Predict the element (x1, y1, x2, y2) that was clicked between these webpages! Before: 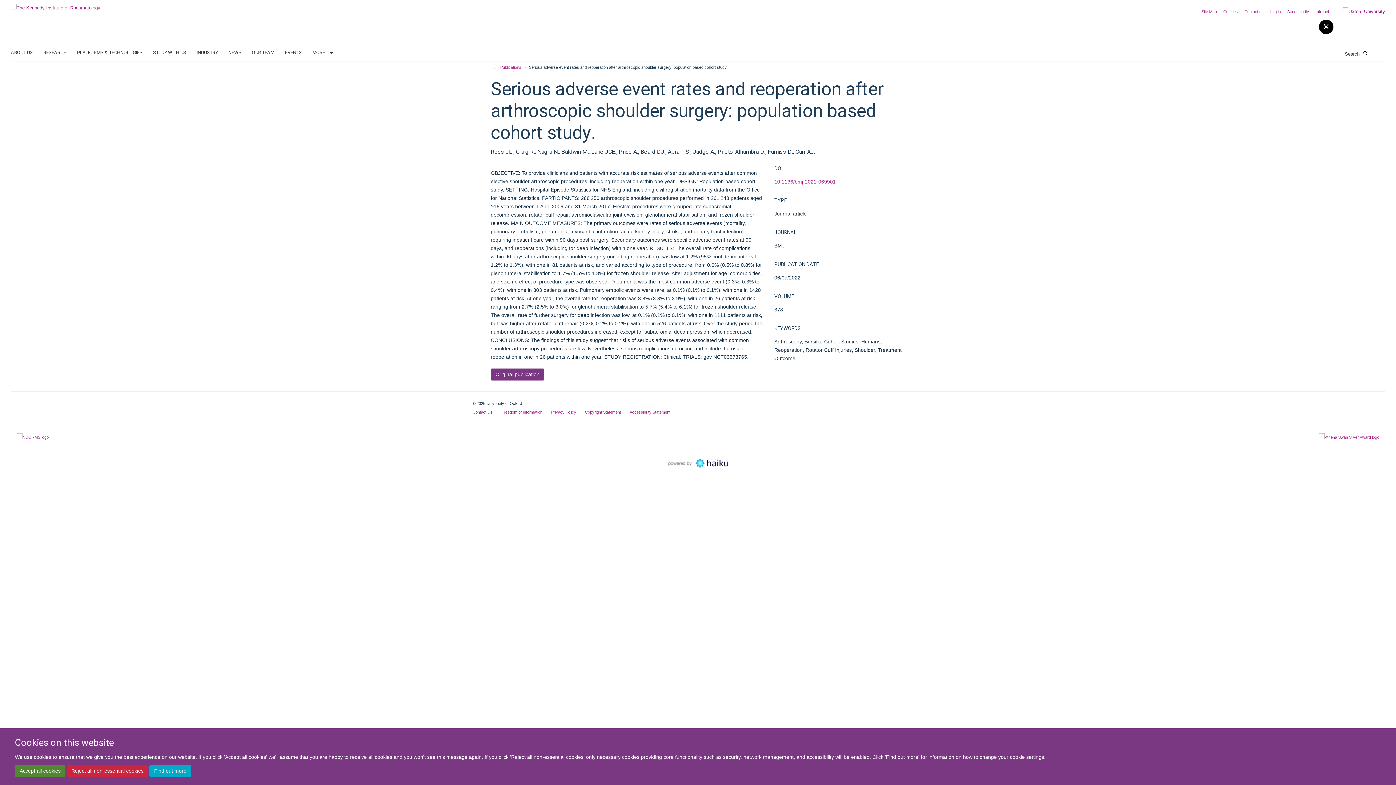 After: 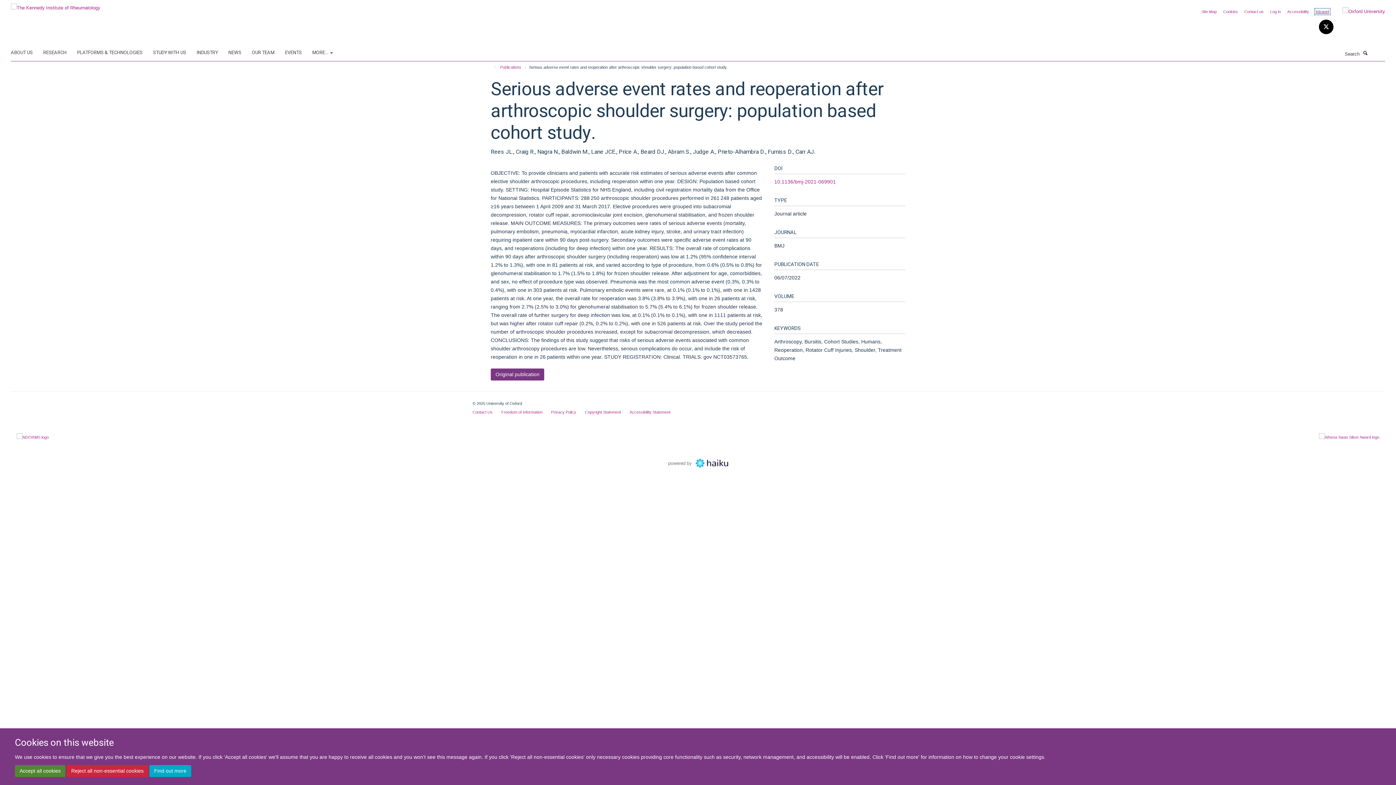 Action: label: Intranet bbox: (1316, 9, 1329, 13)